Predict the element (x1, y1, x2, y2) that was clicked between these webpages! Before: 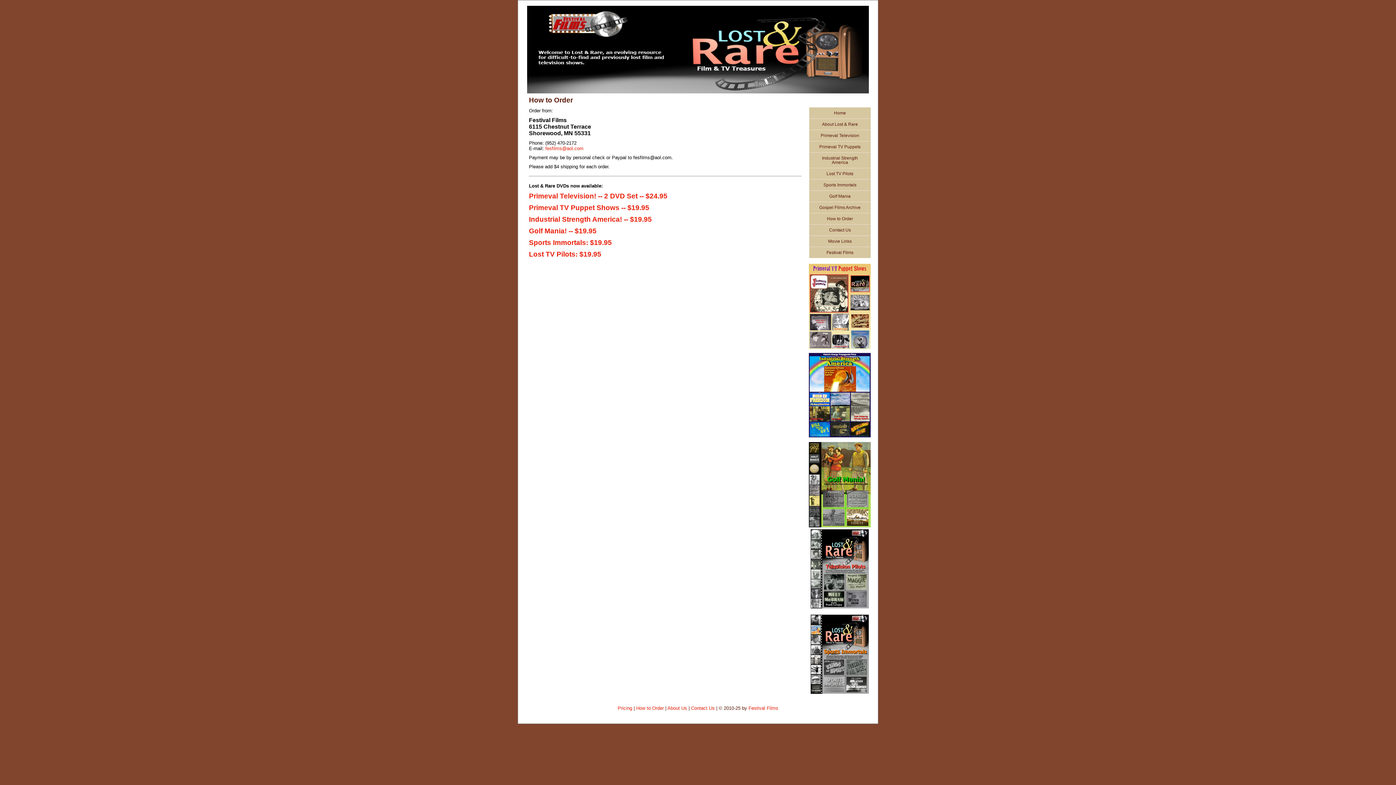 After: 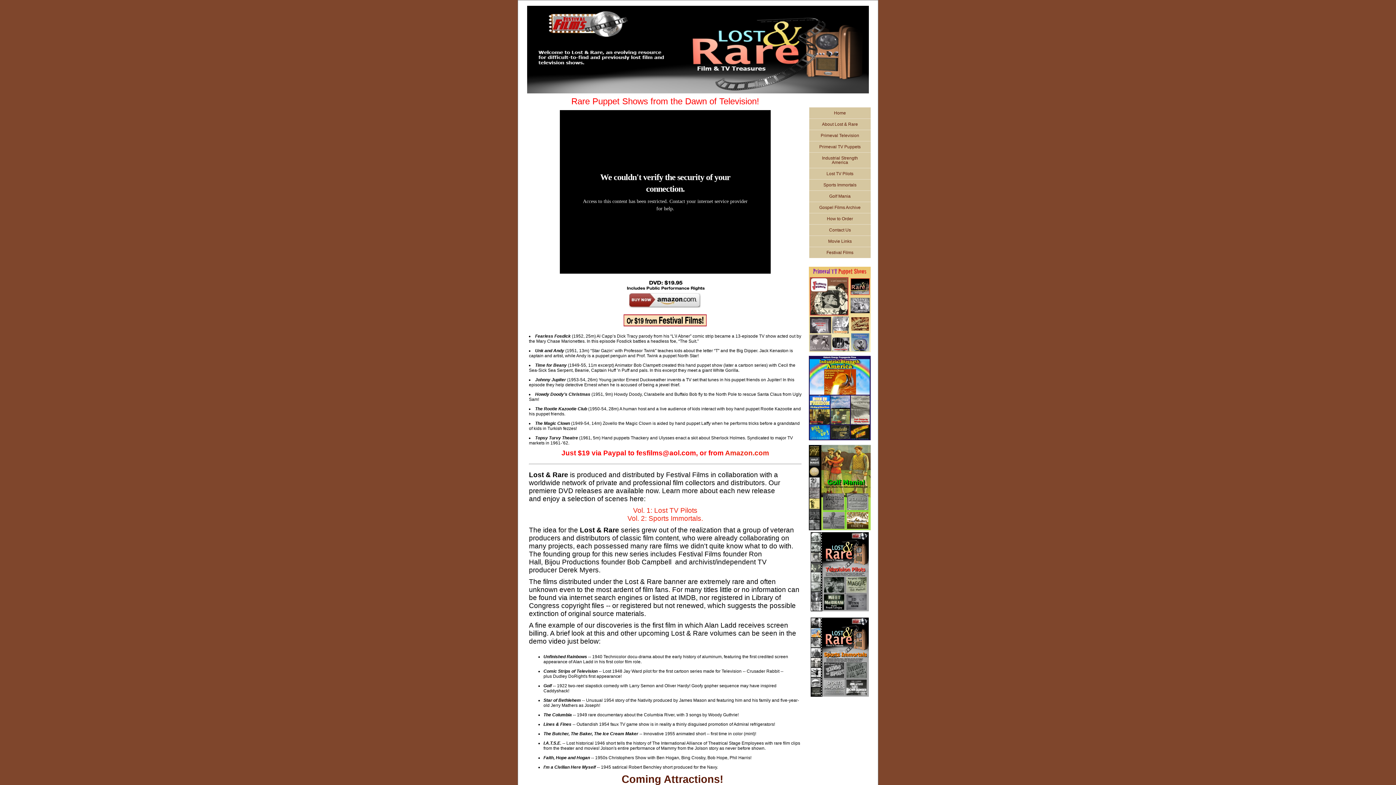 Action: bbox: (809, 141, 870, 152) label: Primeval TV Puppets